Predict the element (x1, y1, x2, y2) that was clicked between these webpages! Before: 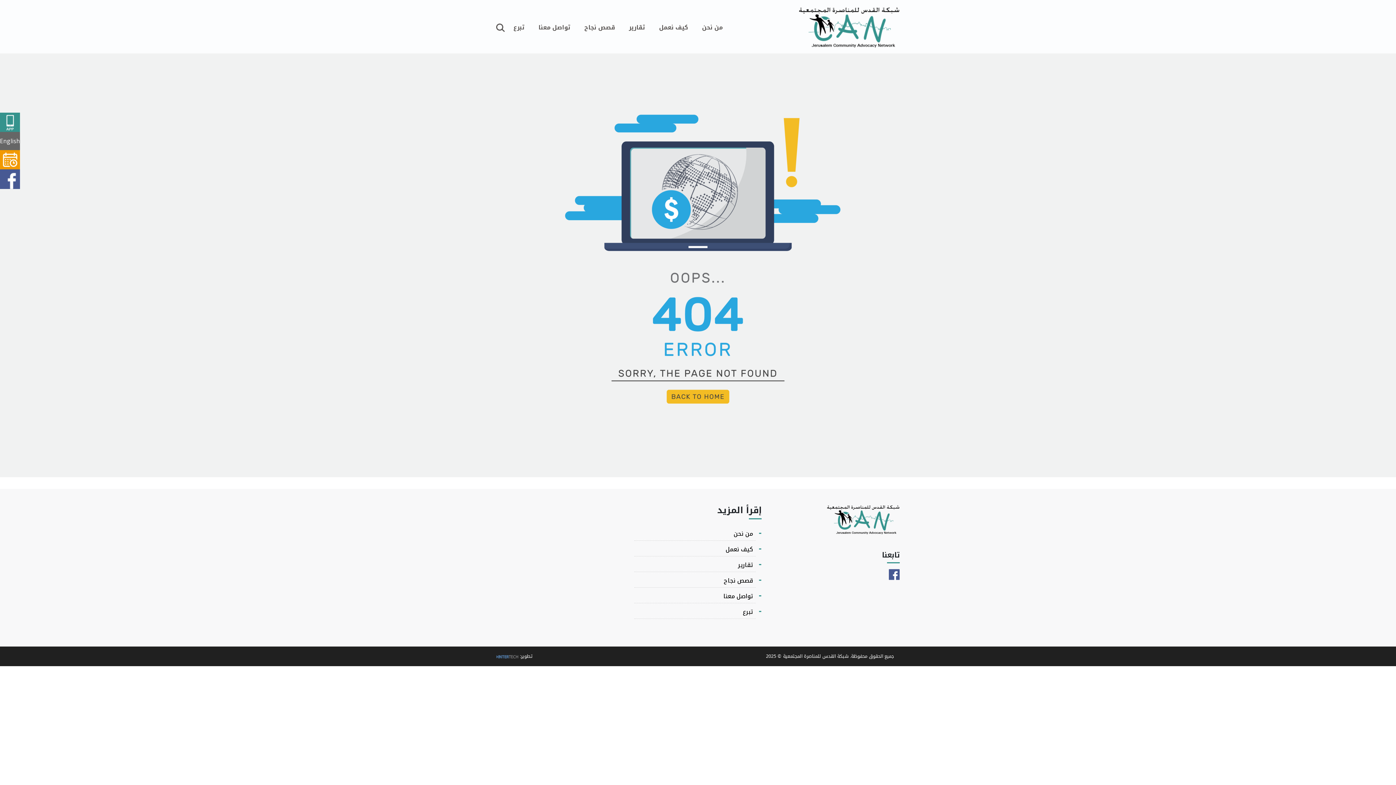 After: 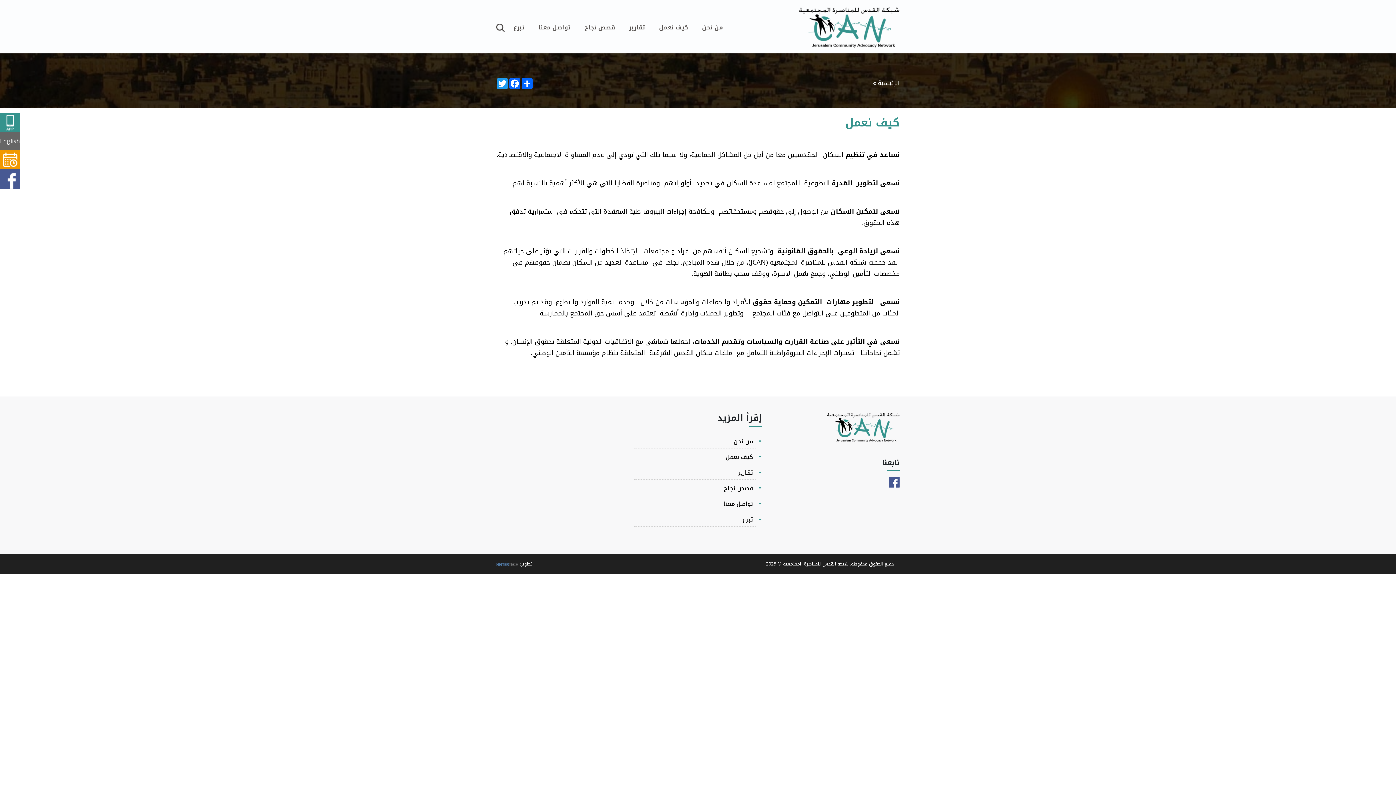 Action: label: كيف نعمل bbox: (725, 544, 753, 555)